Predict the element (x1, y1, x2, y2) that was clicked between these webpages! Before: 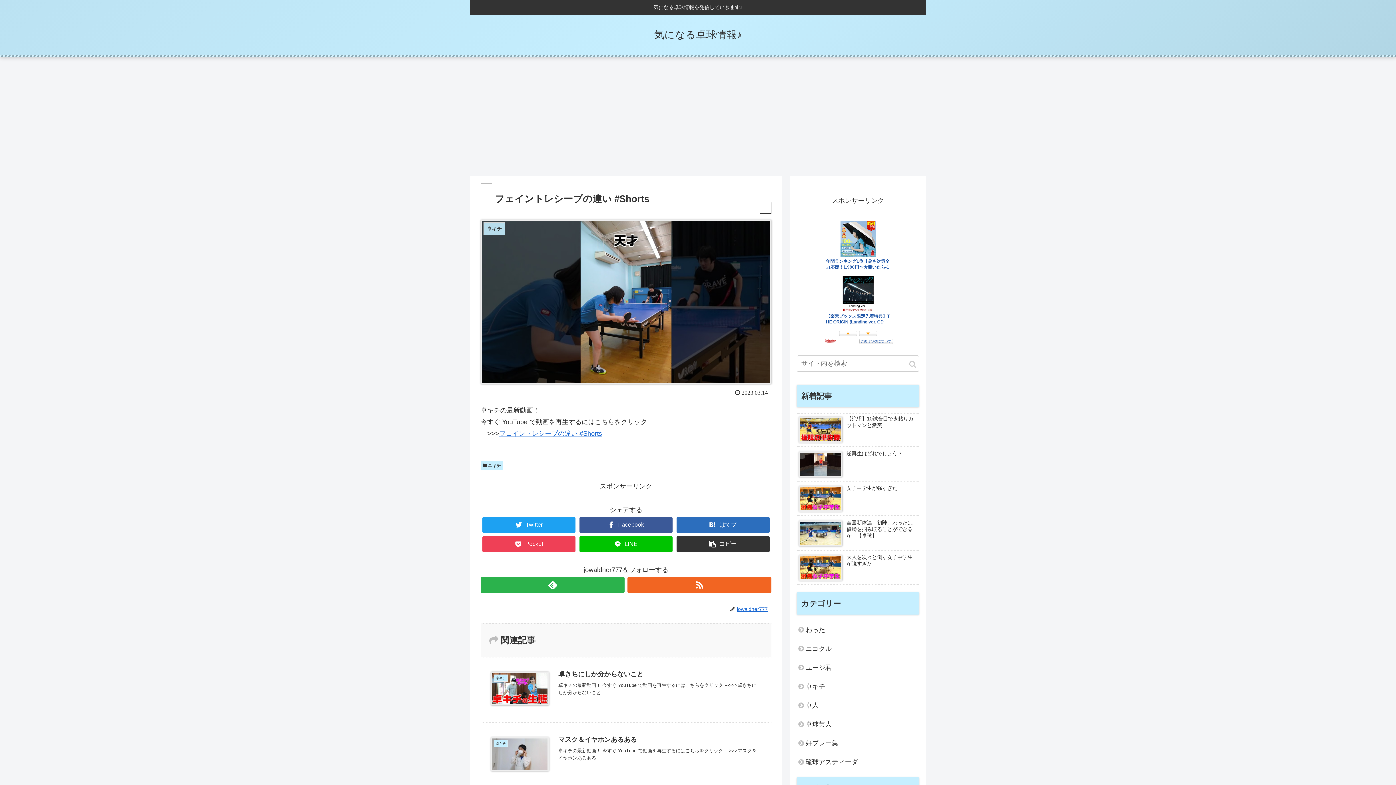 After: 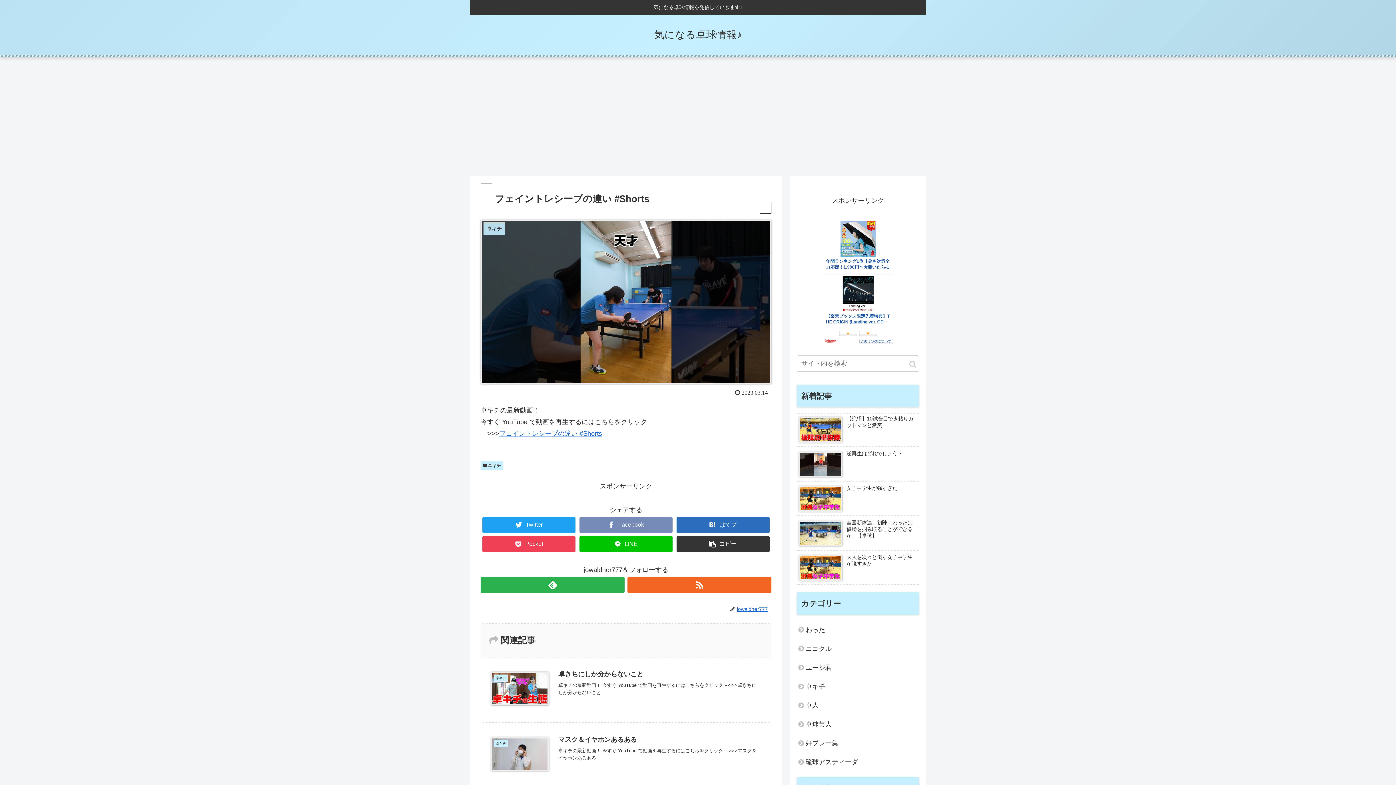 Action: label: Facebook bbox: (579, 516, 672, 533)